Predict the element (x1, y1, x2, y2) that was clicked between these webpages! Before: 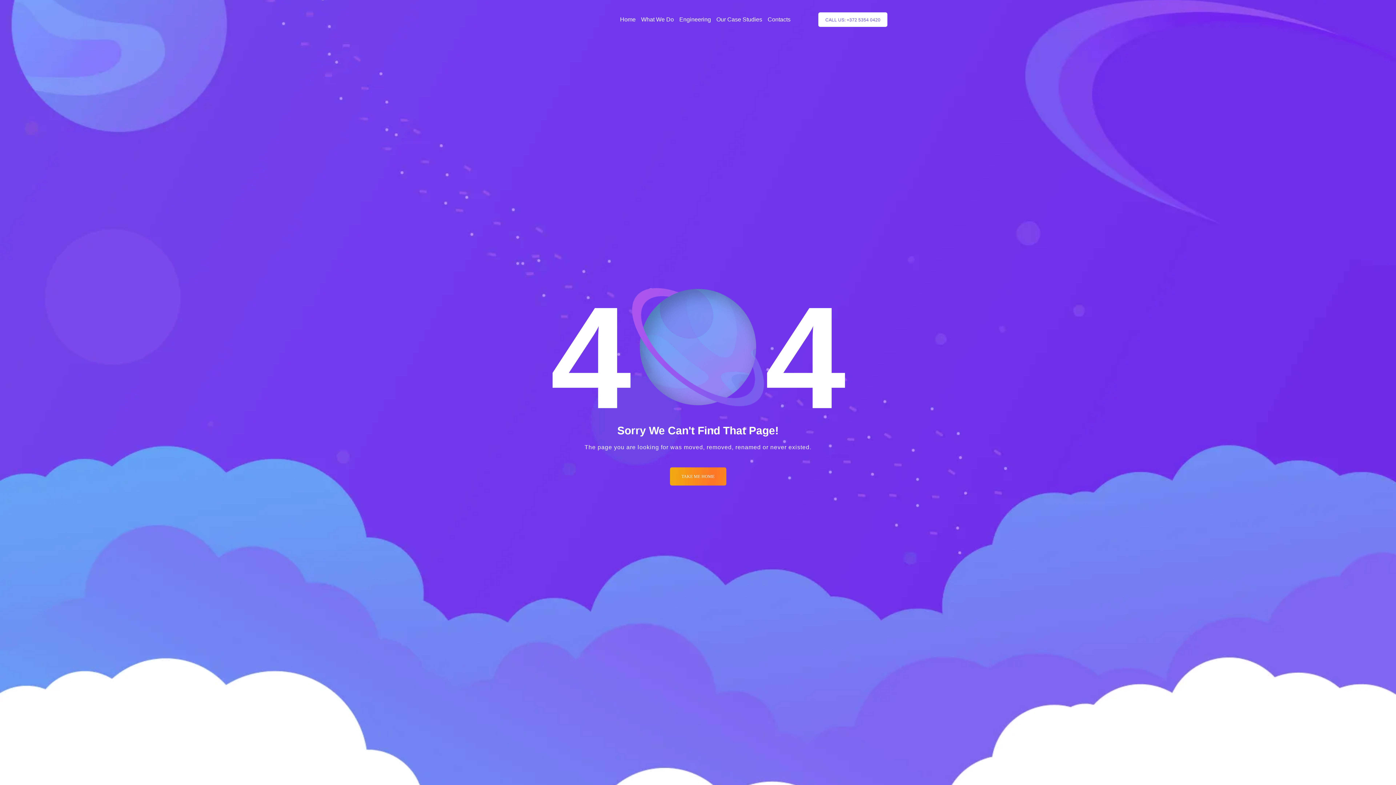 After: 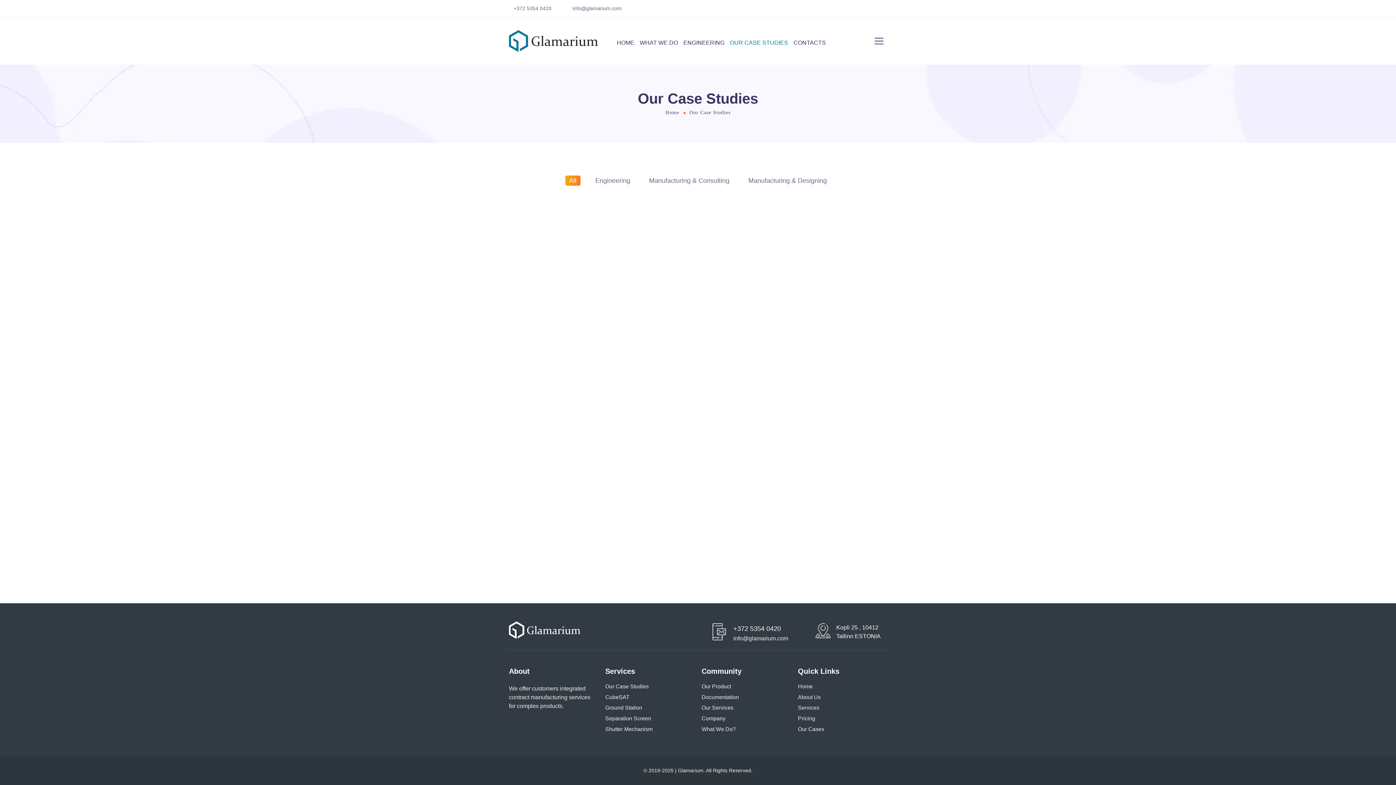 Action: bbox: (716, 5, 762, 34) label: Our Case Studies